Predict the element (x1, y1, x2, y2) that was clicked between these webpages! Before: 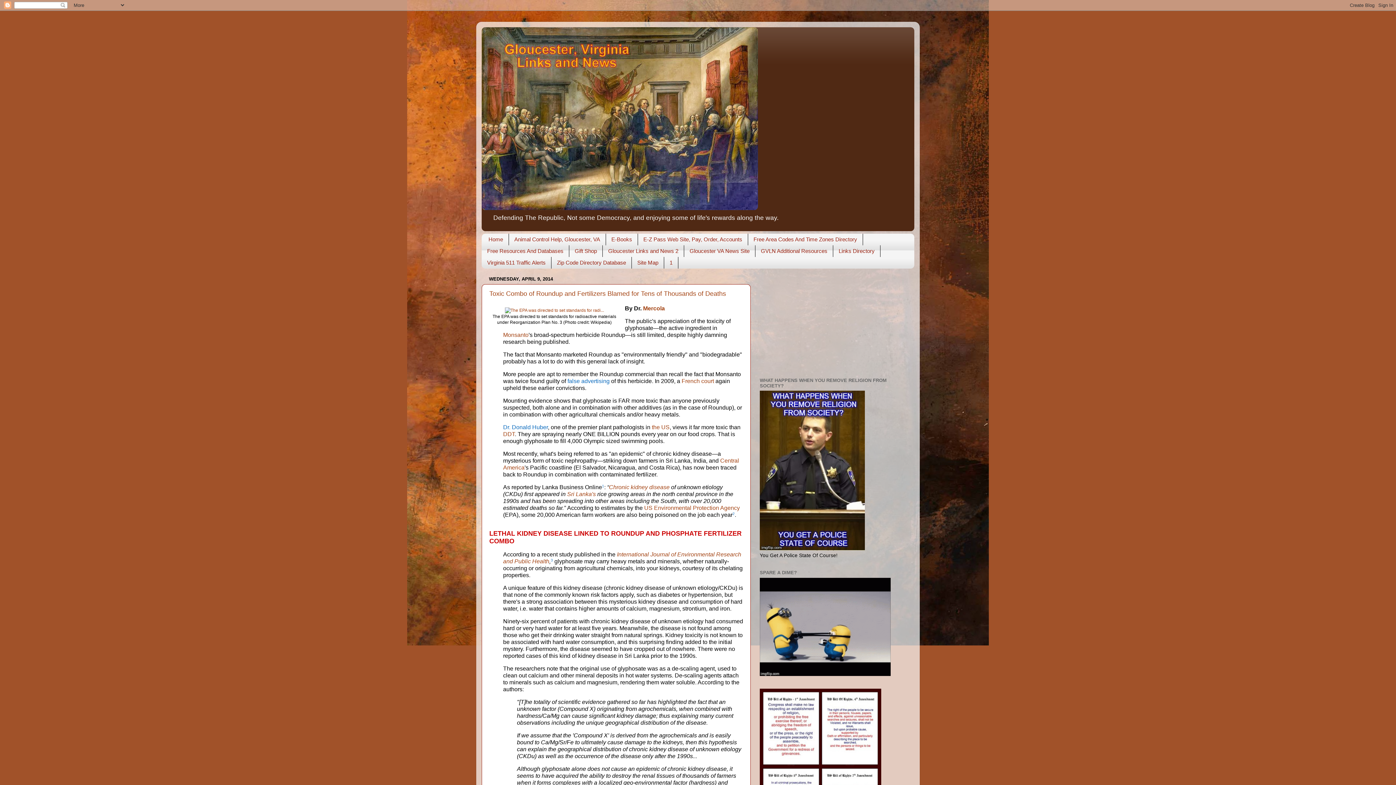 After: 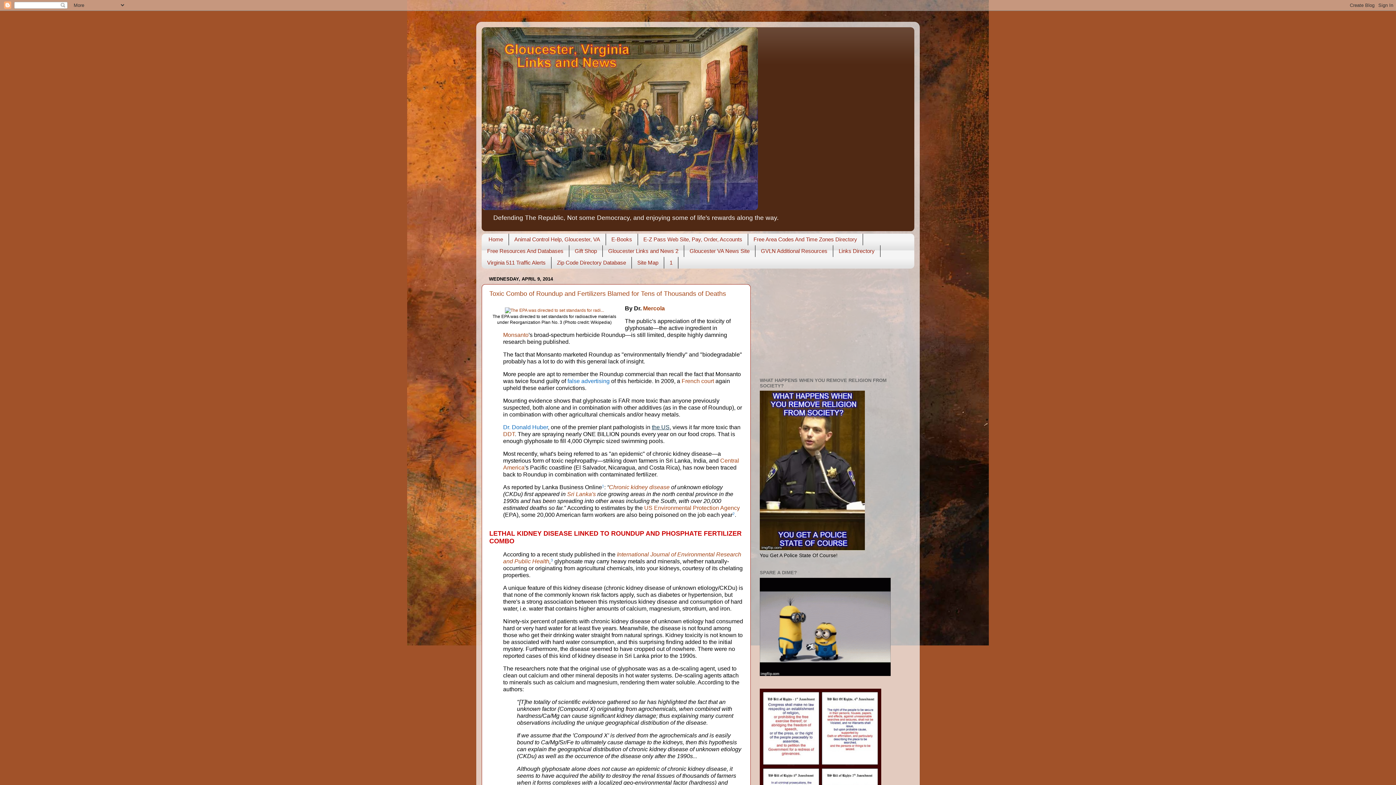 Action: bbox: (652, 424, 669, 430) label: the US